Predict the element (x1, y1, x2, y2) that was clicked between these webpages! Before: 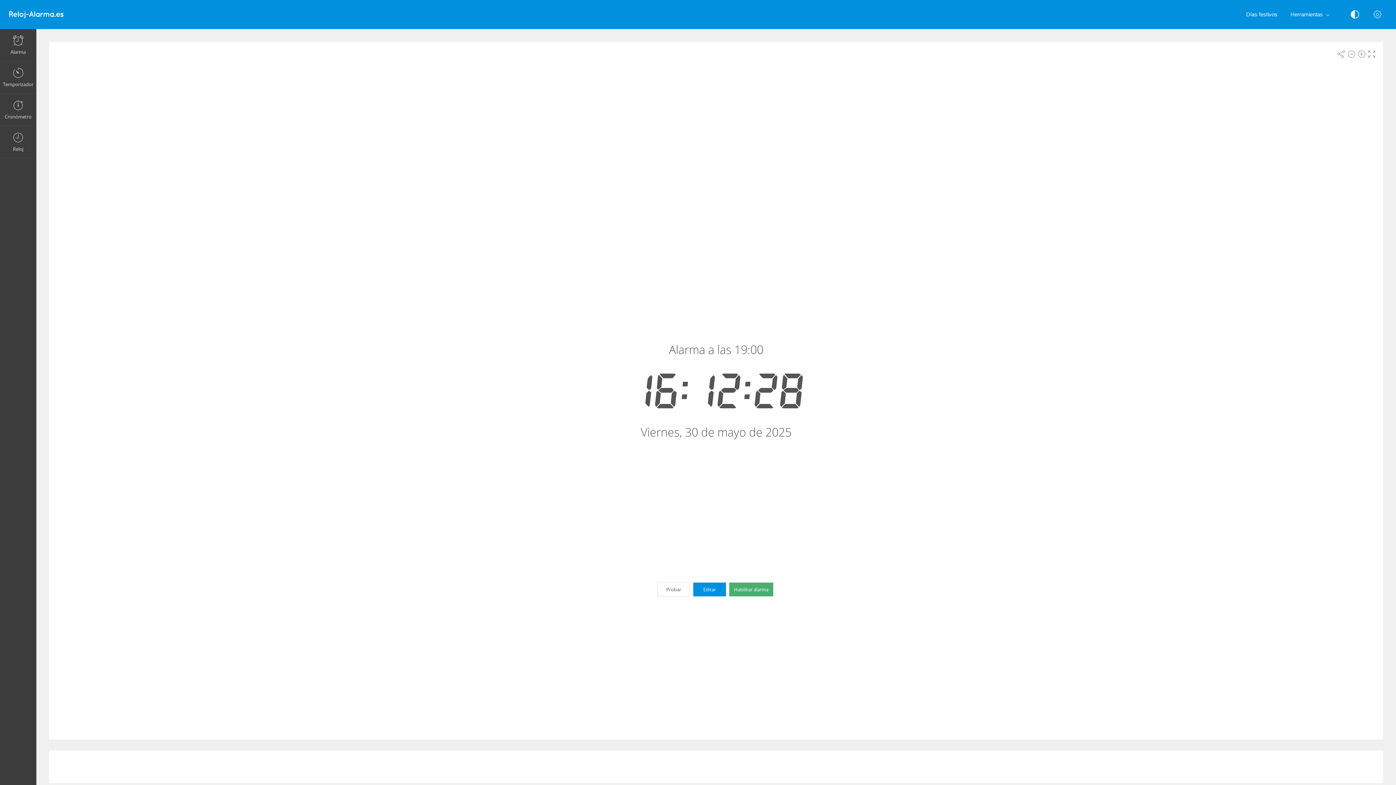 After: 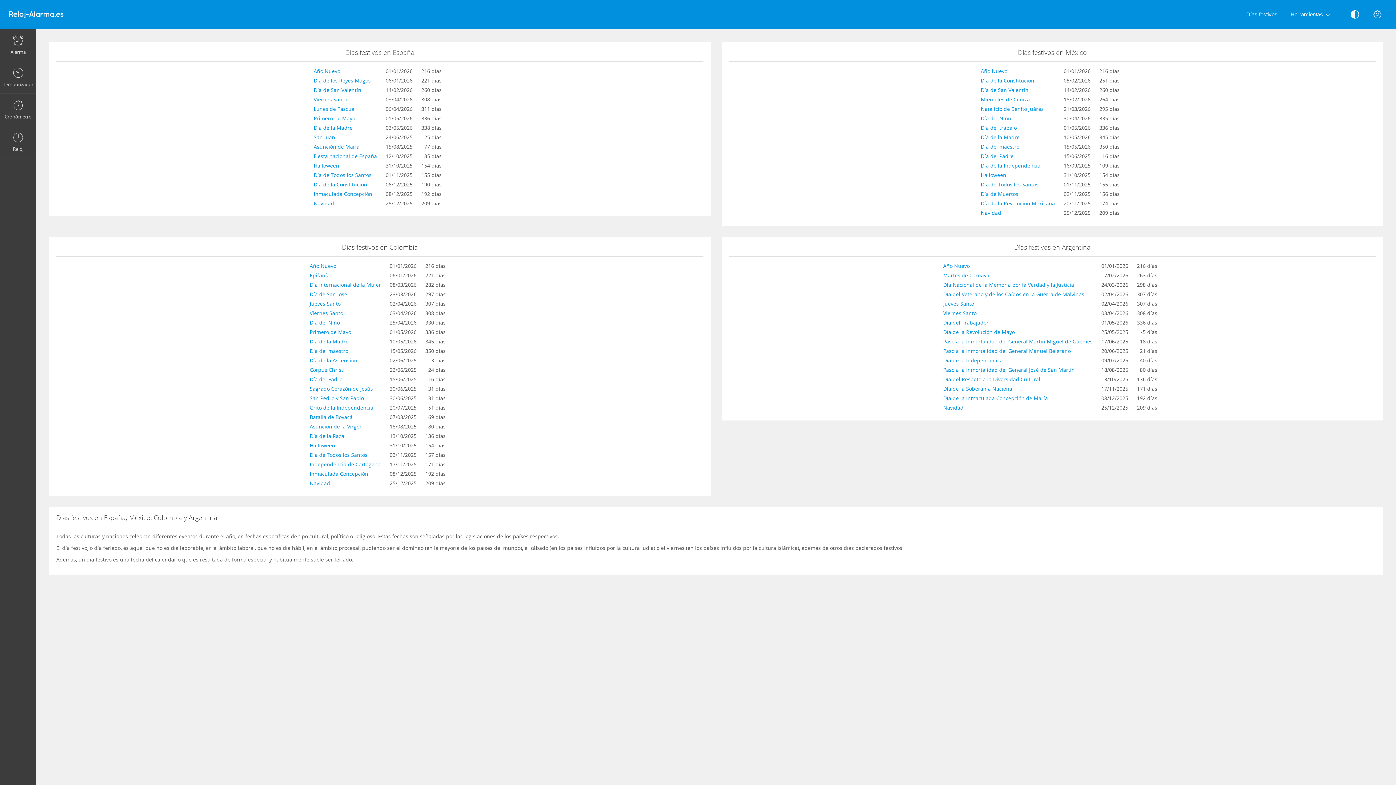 Action: label: Días festivos bbox: (1240, 0, 1284, 29)